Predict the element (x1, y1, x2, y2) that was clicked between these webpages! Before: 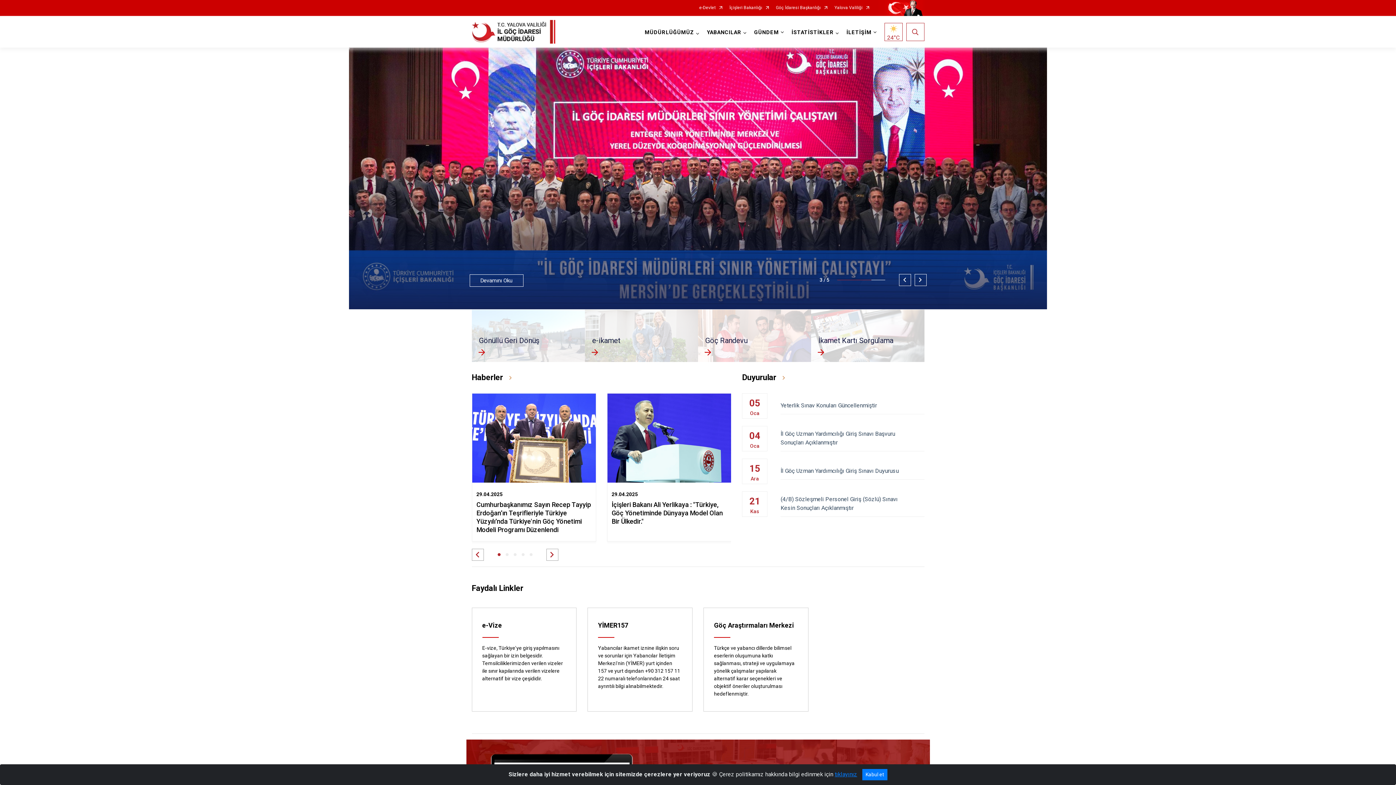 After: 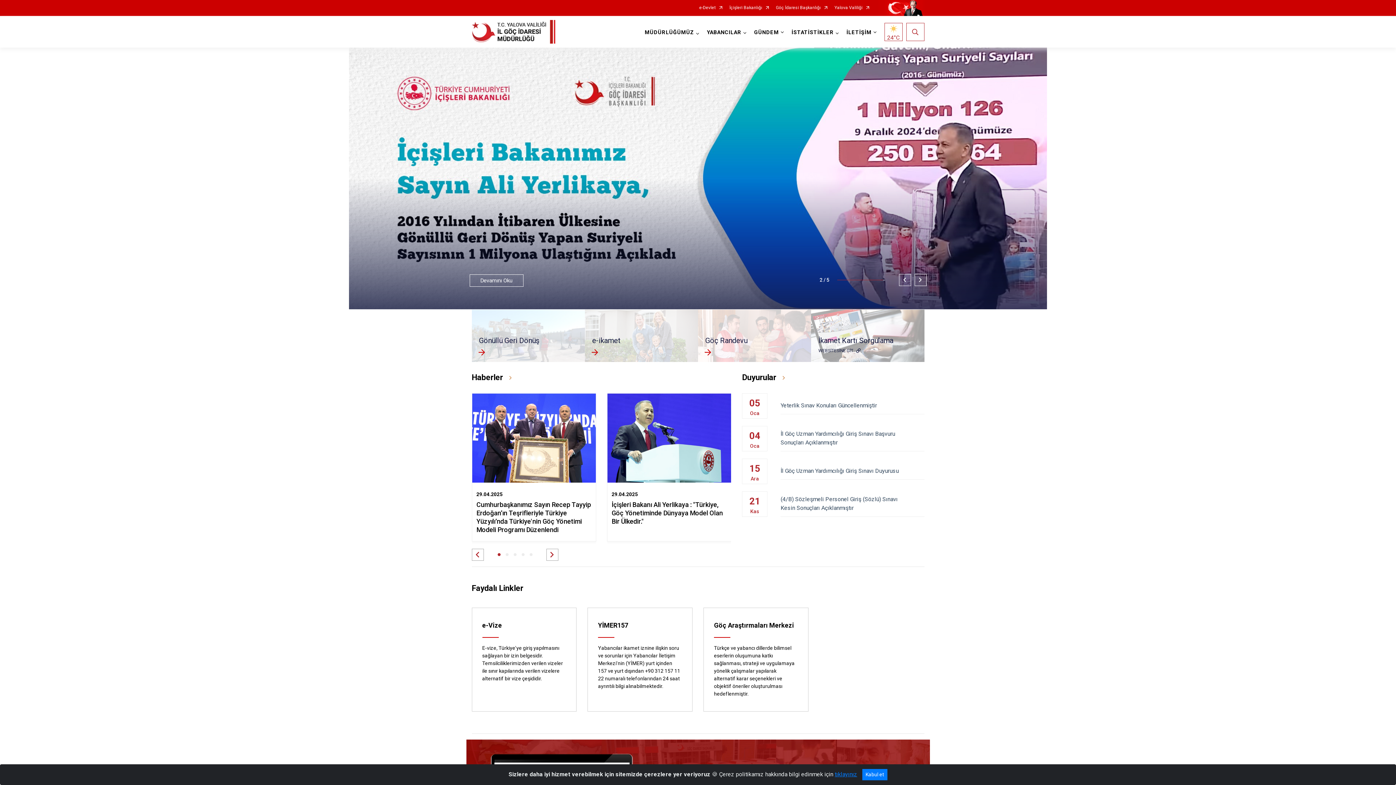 Action: label: İkamet Kartı Sorgulama
WEBSİTESİNE GİT bbox: (811, 309, 924, 362)